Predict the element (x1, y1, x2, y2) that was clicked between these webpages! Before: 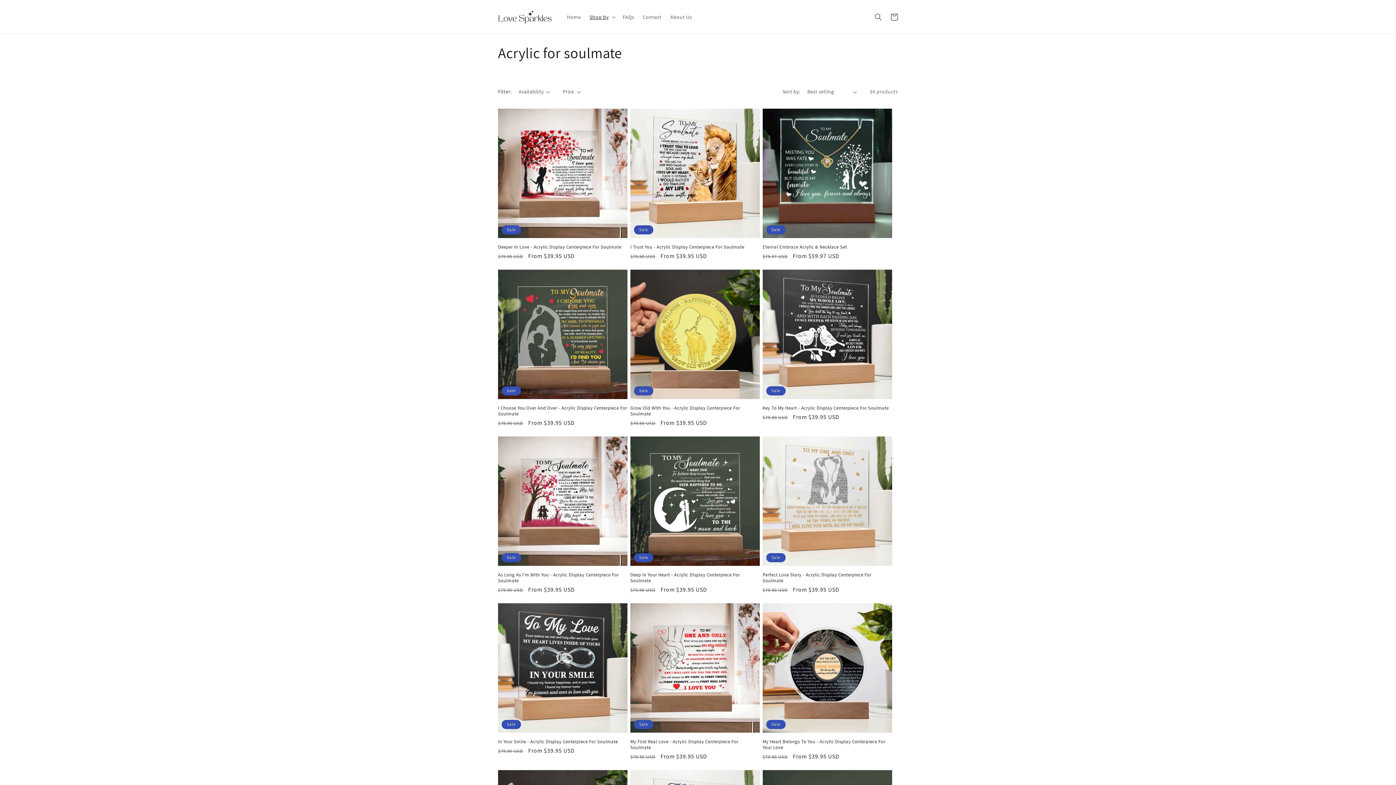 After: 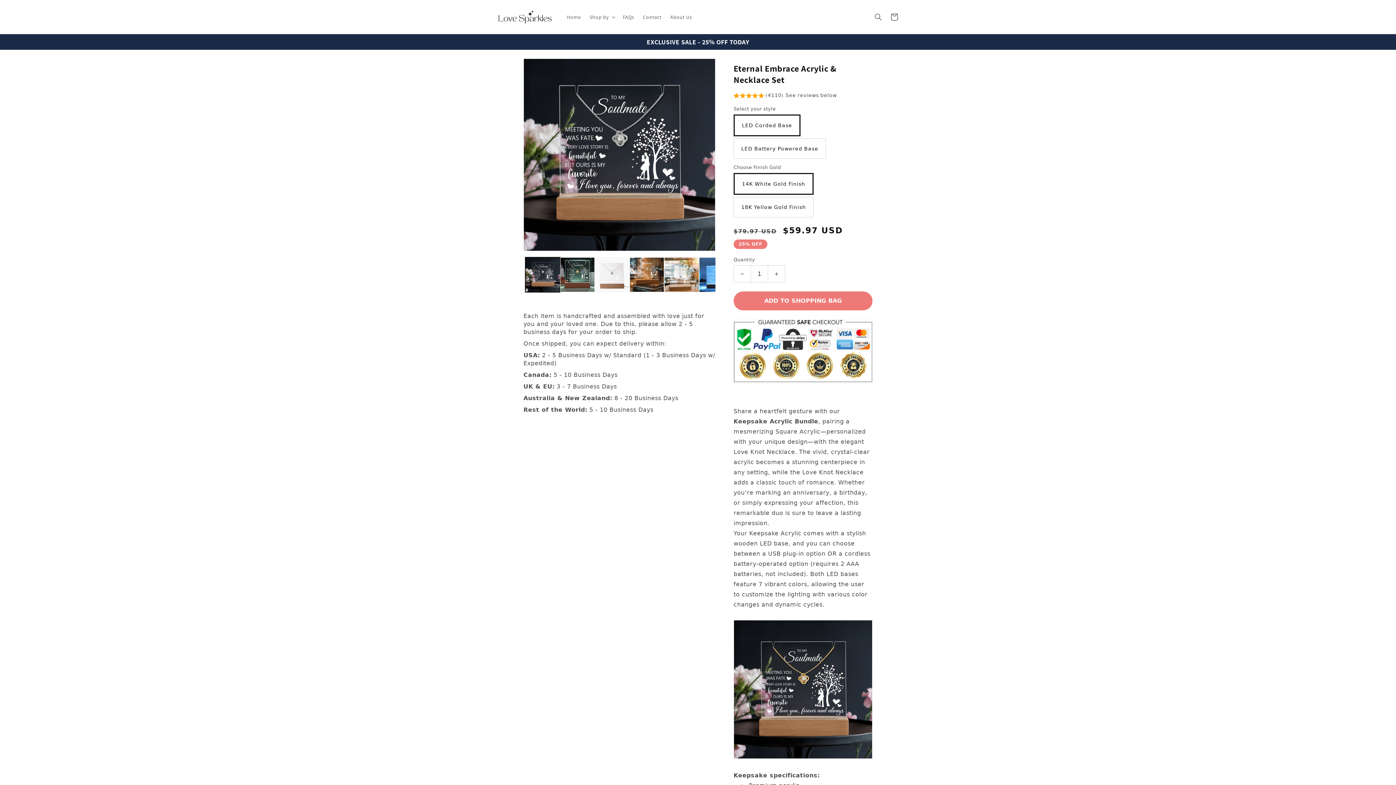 Action: bbox: (762, 244, 892, 250) label: Eternal Embrace Acrylic & Necklace Set